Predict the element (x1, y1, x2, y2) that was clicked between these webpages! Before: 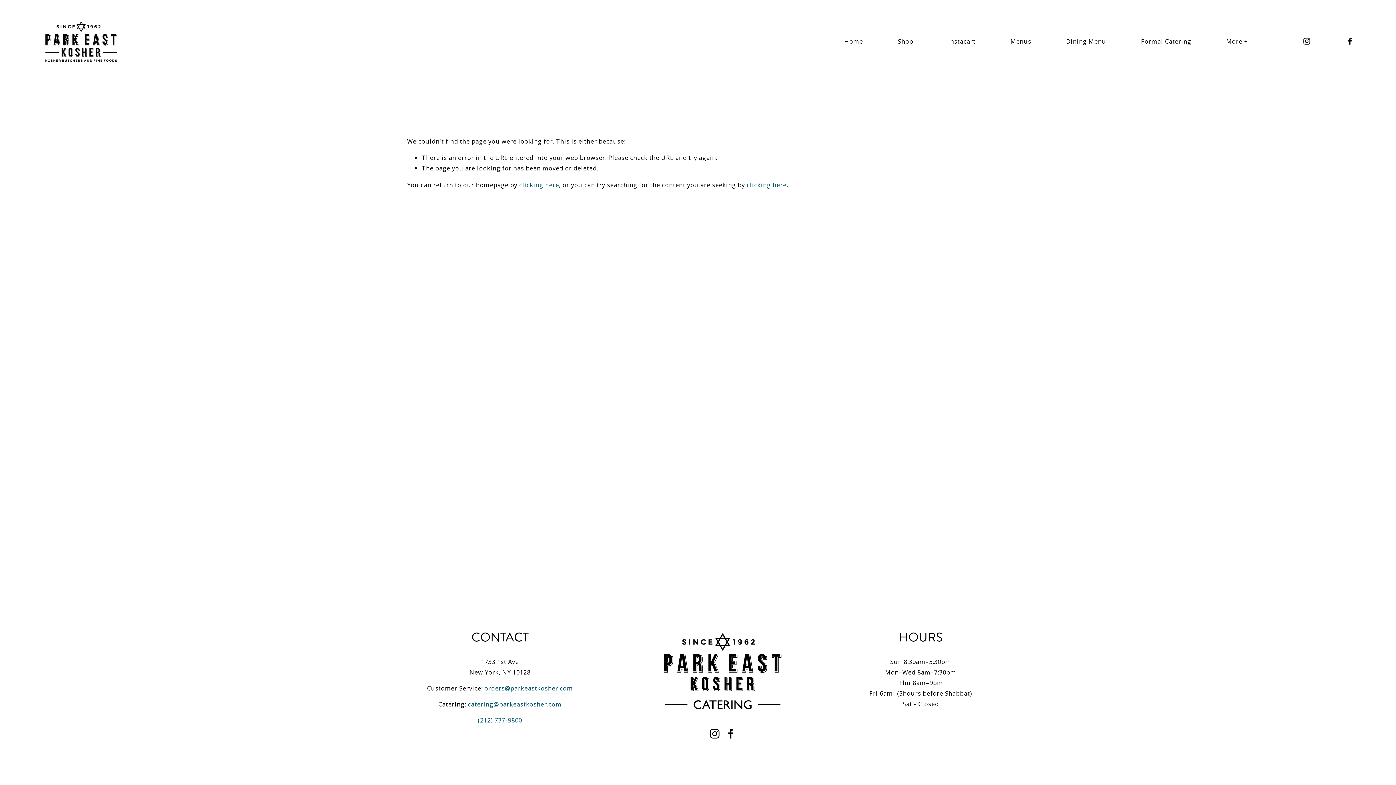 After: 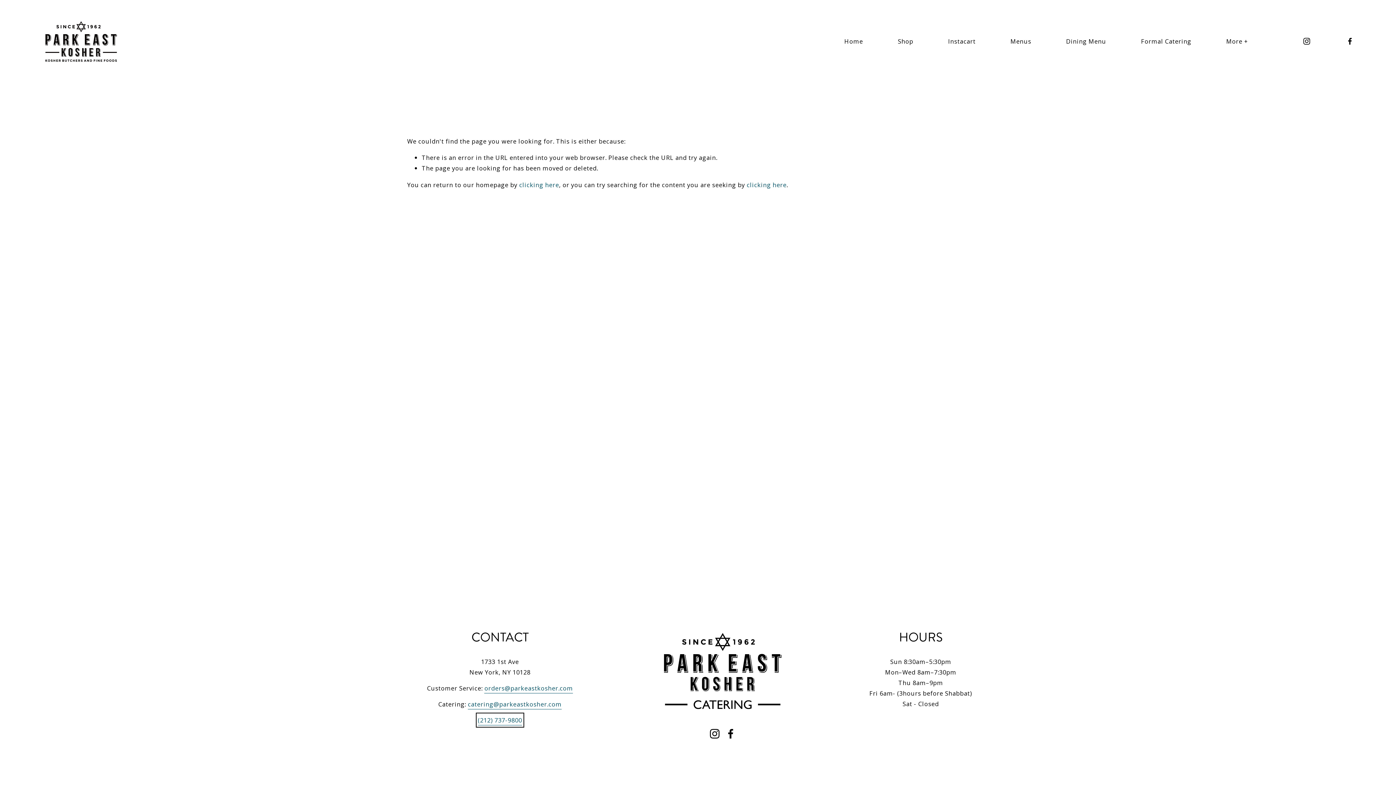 Action: label: (212) 737-9800 bbox: (478, 715, 522, 725)